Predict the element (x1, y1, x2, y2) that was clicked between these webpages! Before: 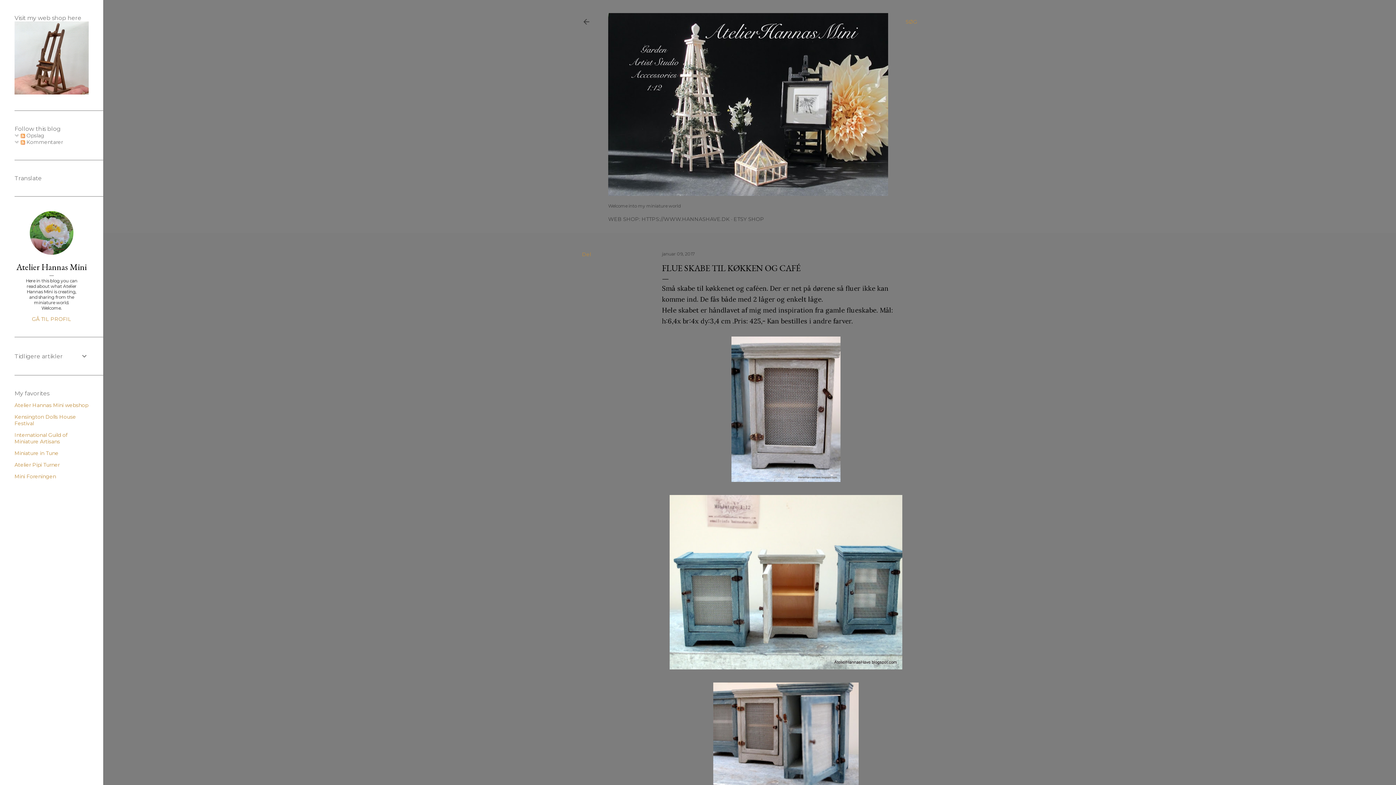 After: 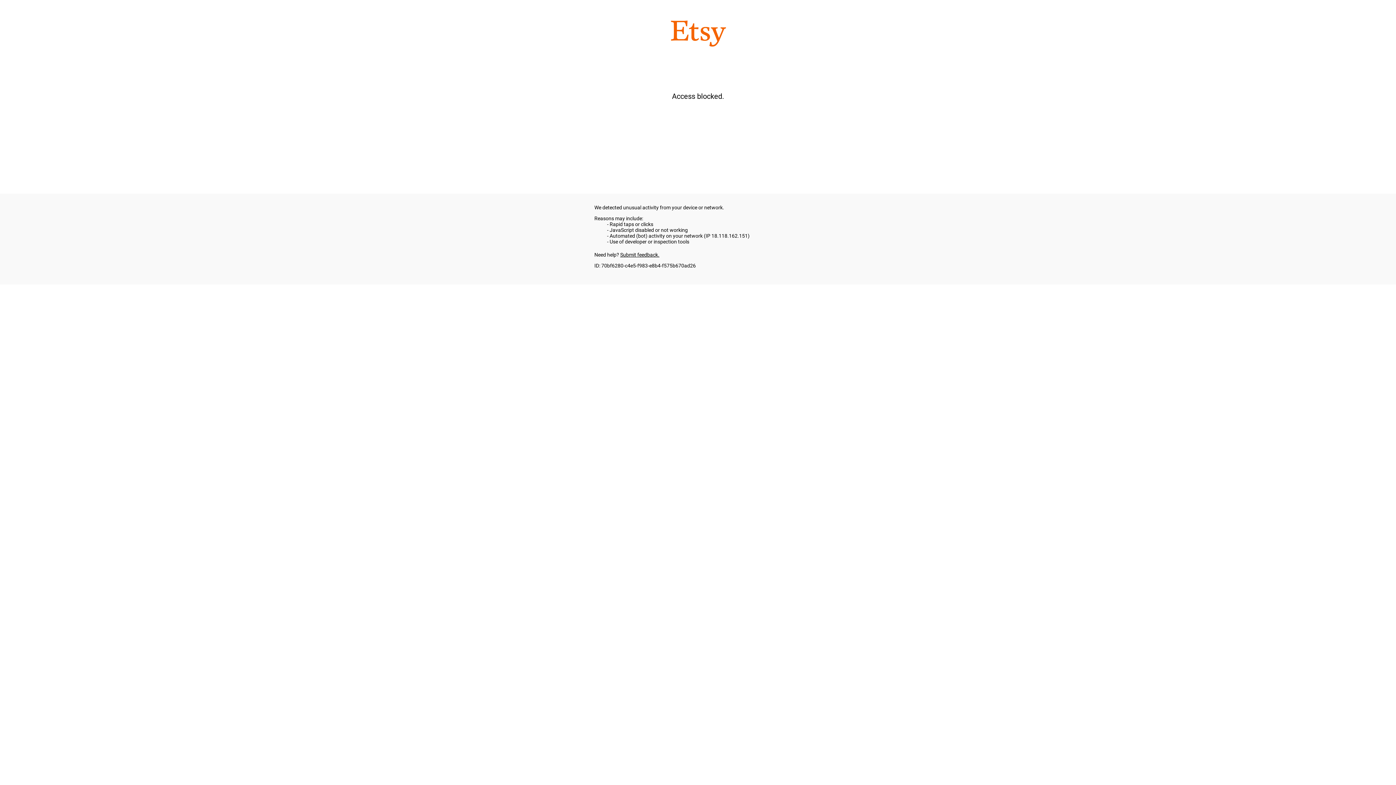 Action: bbox: (733, 216, 764, 222) label: ETSY SHOP